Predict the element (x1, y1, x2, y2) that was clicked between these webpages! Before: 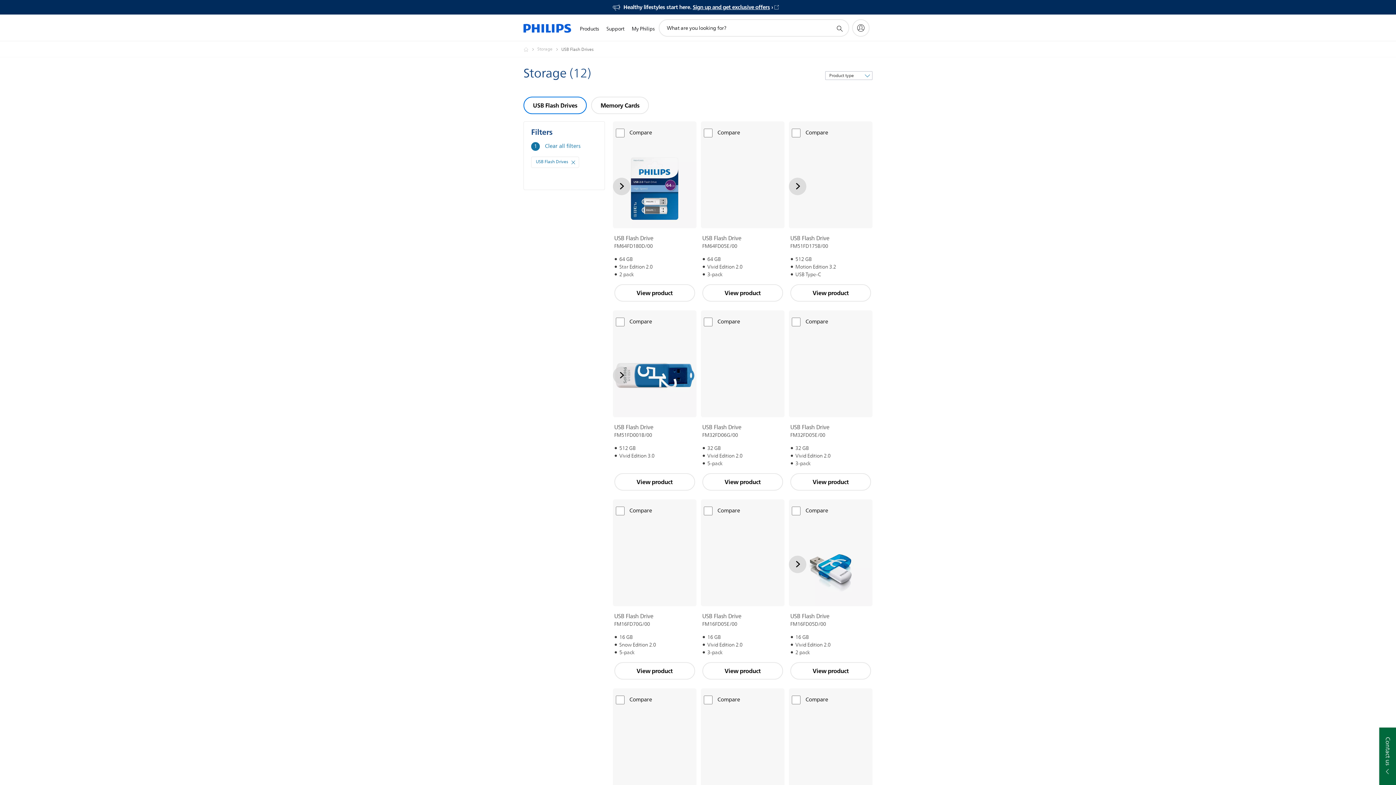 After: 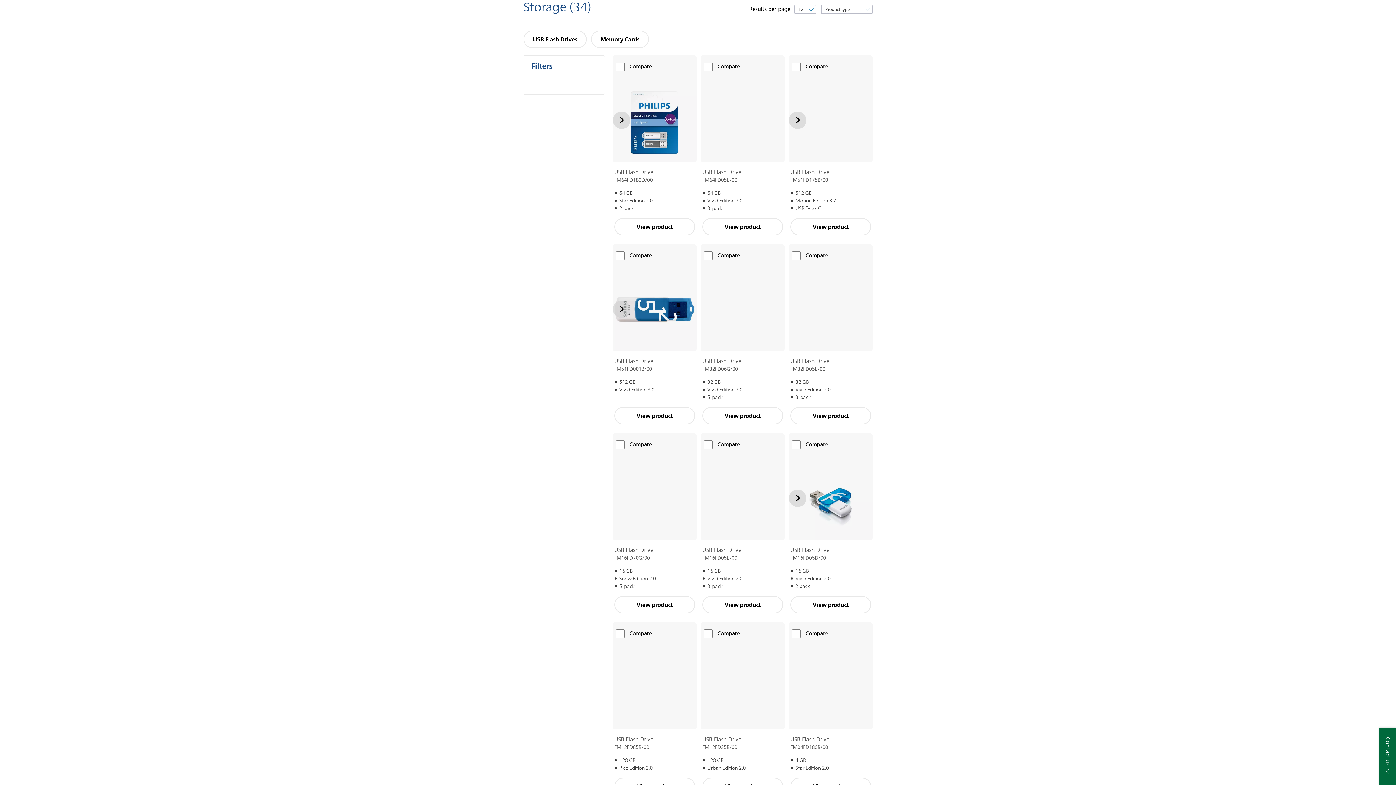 Action: label: Clear all filters bbox: (545, 141, 580, 150)